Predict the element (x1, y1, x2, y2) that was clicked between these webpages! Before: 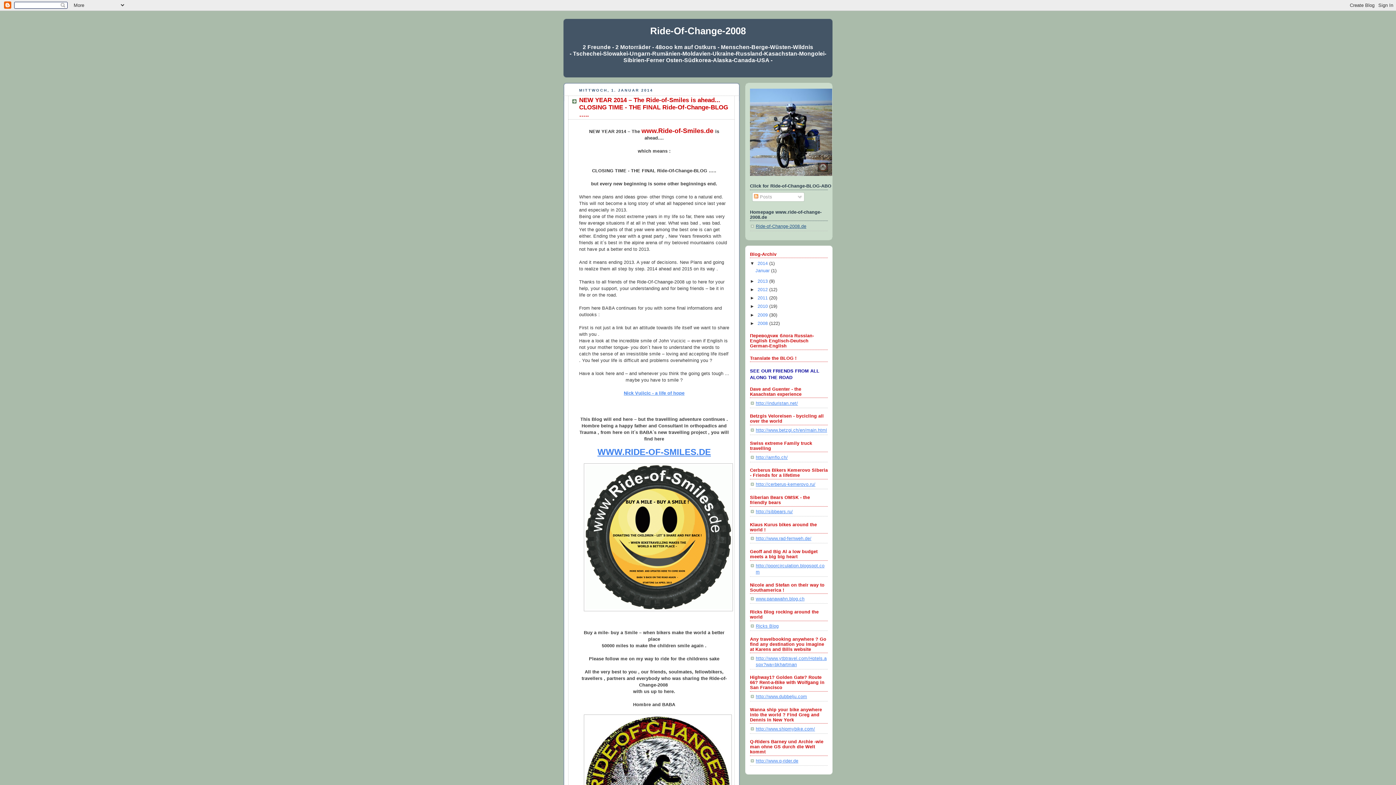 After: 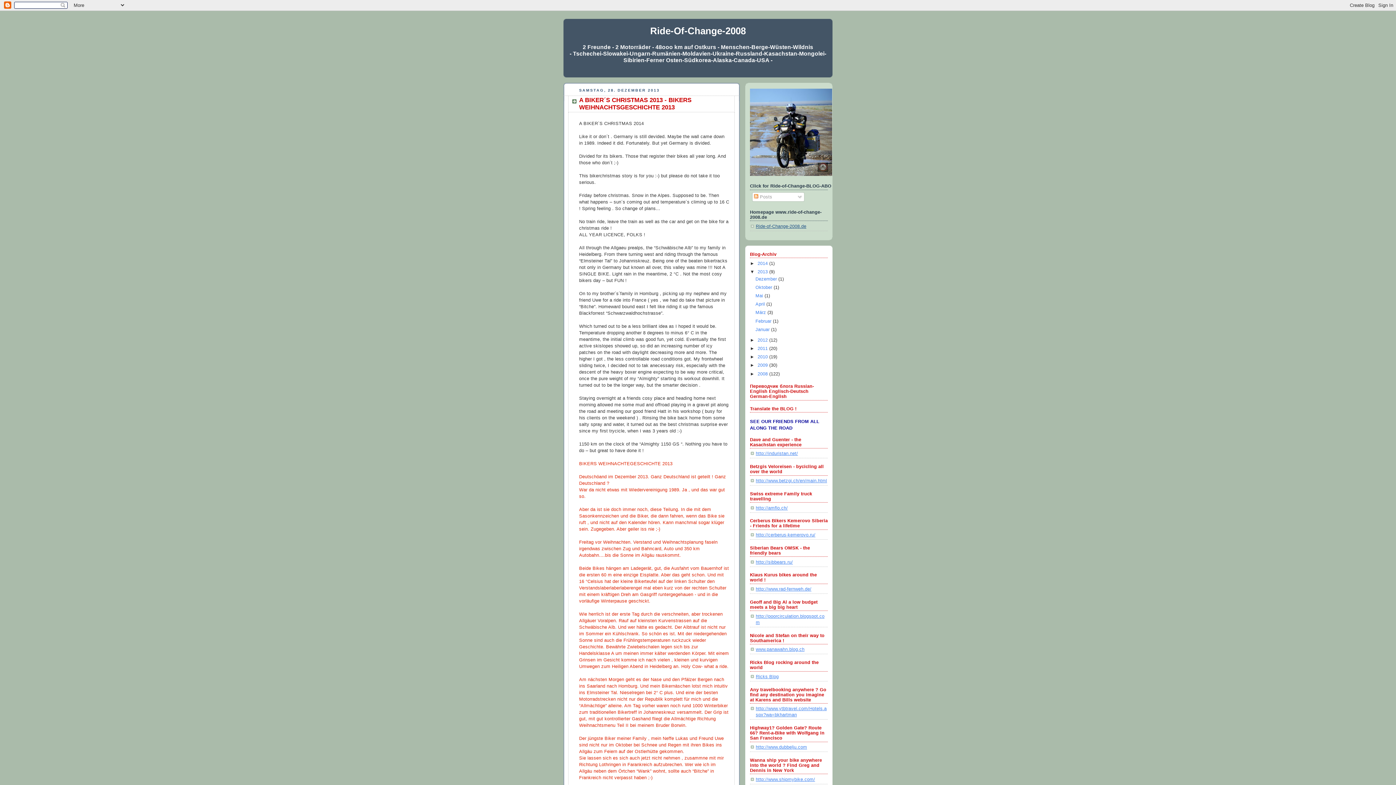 Action: bbox: (757, 278, 769, 284) label: 2013 